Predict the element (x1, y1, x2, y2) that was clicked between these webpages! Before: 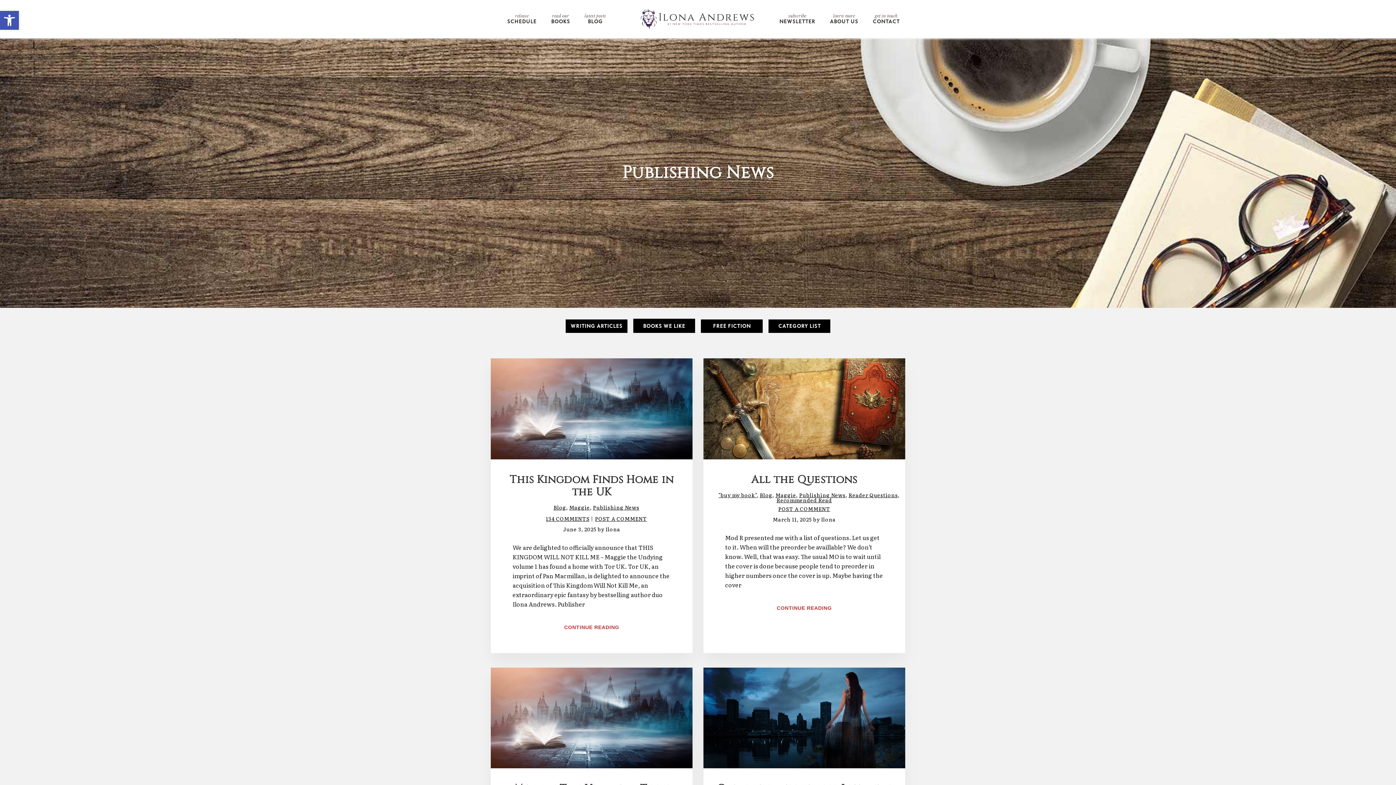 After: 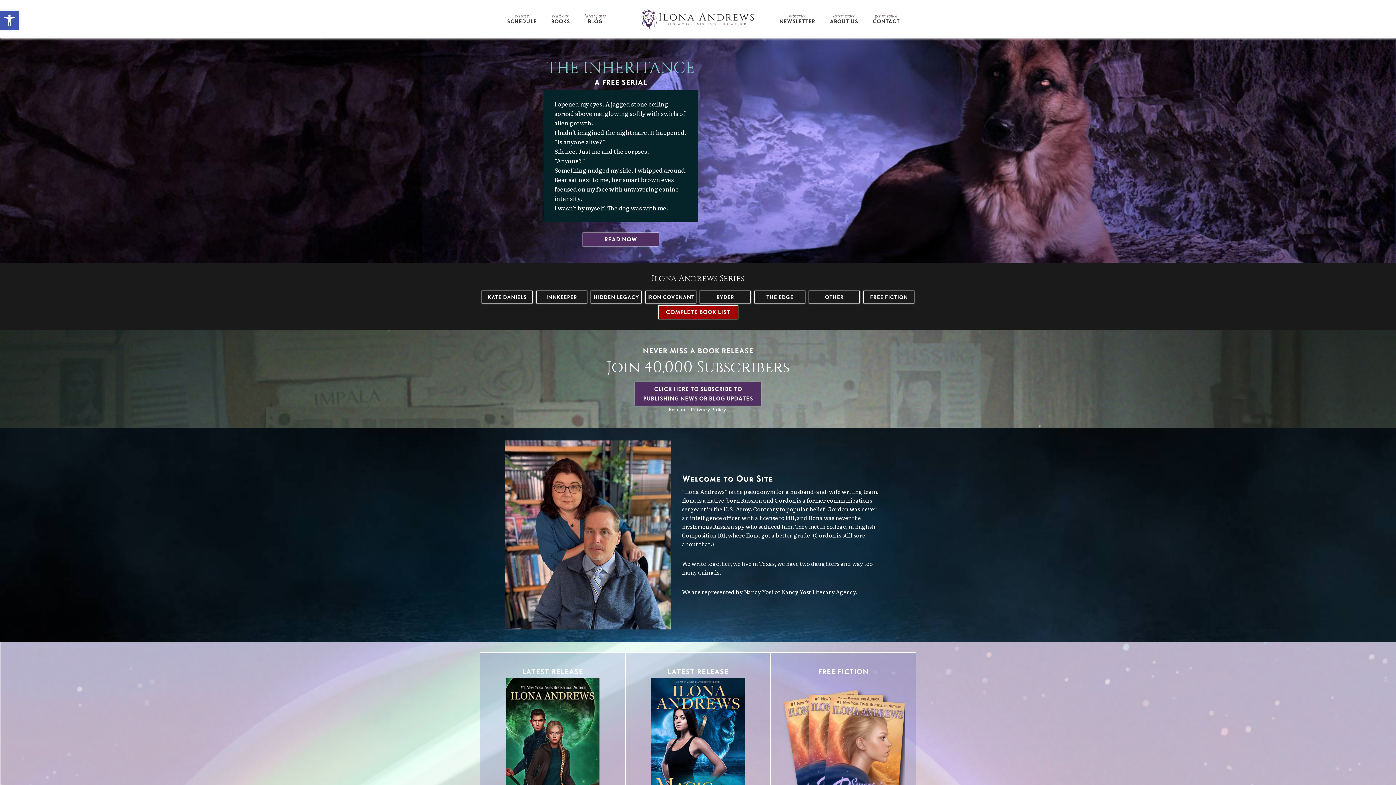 Action: bbox: (640, 9, 755, 18)